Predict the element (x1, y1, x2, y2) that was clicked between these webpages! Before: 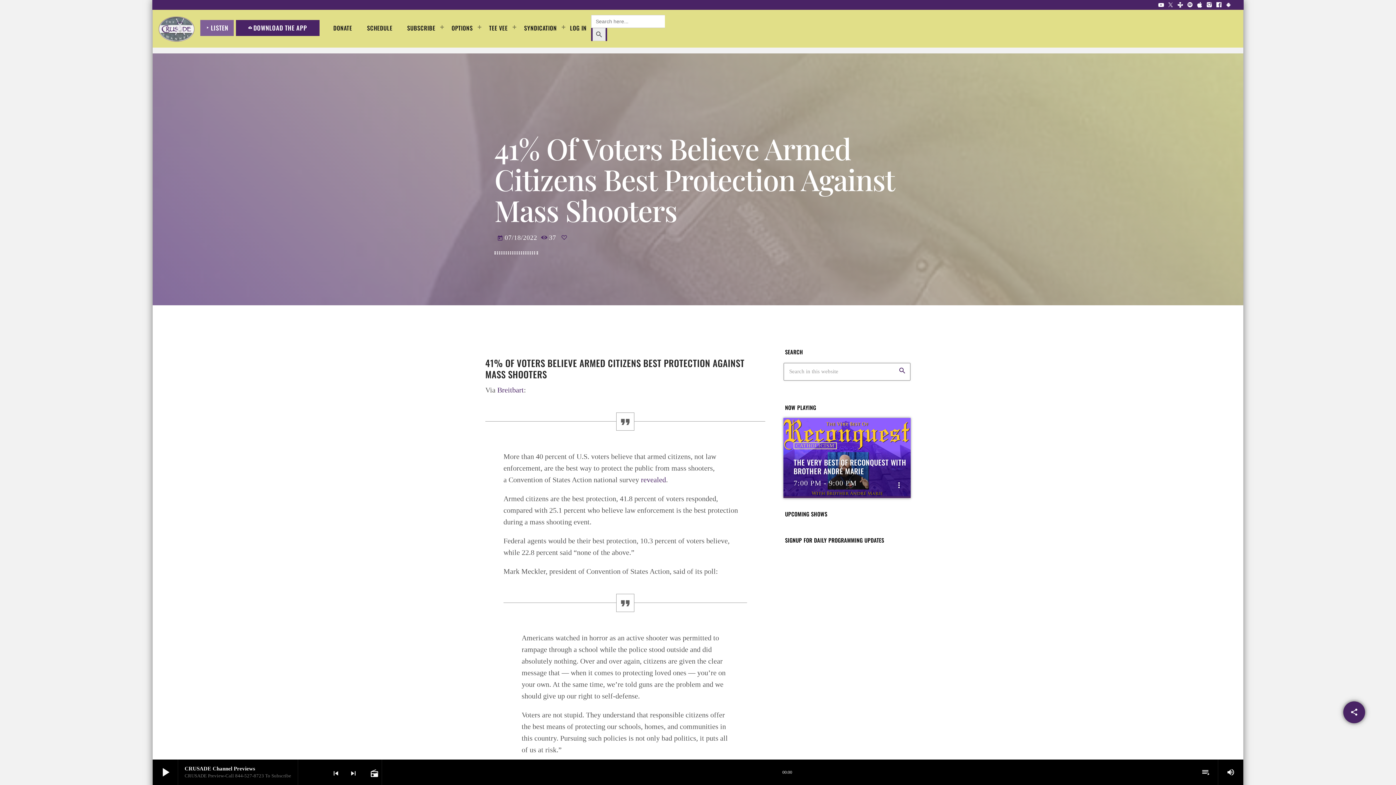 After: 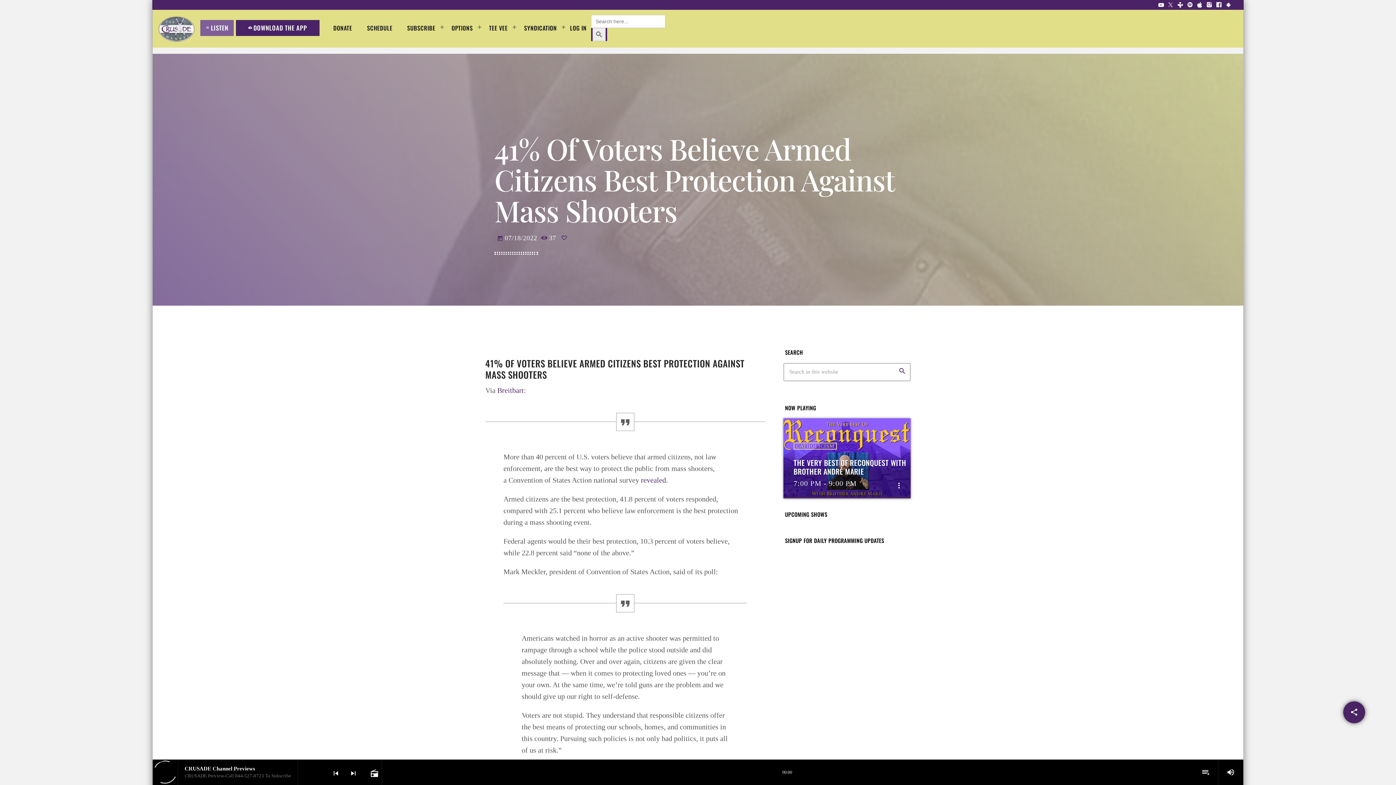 Action: label: play_arrow bbox: (152, 760, 178, 785)